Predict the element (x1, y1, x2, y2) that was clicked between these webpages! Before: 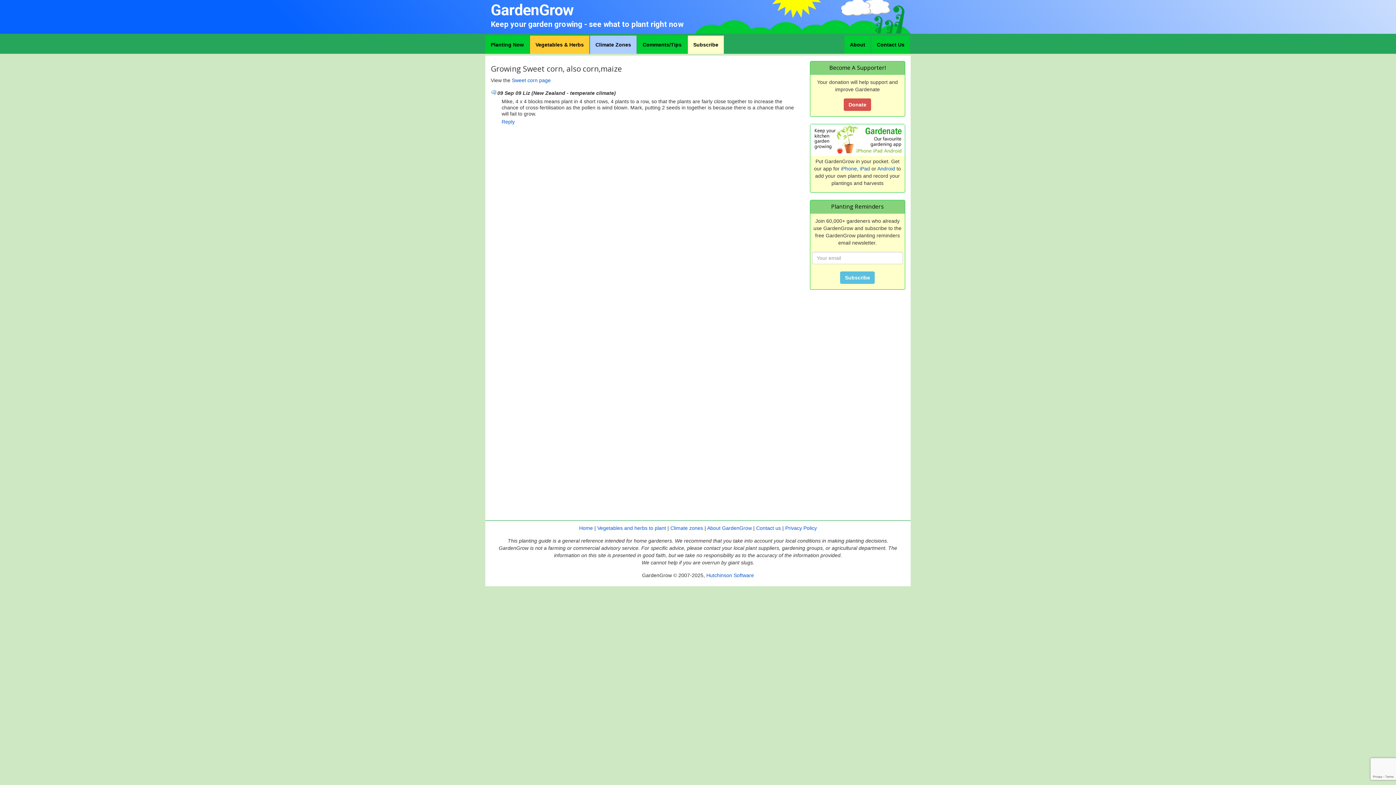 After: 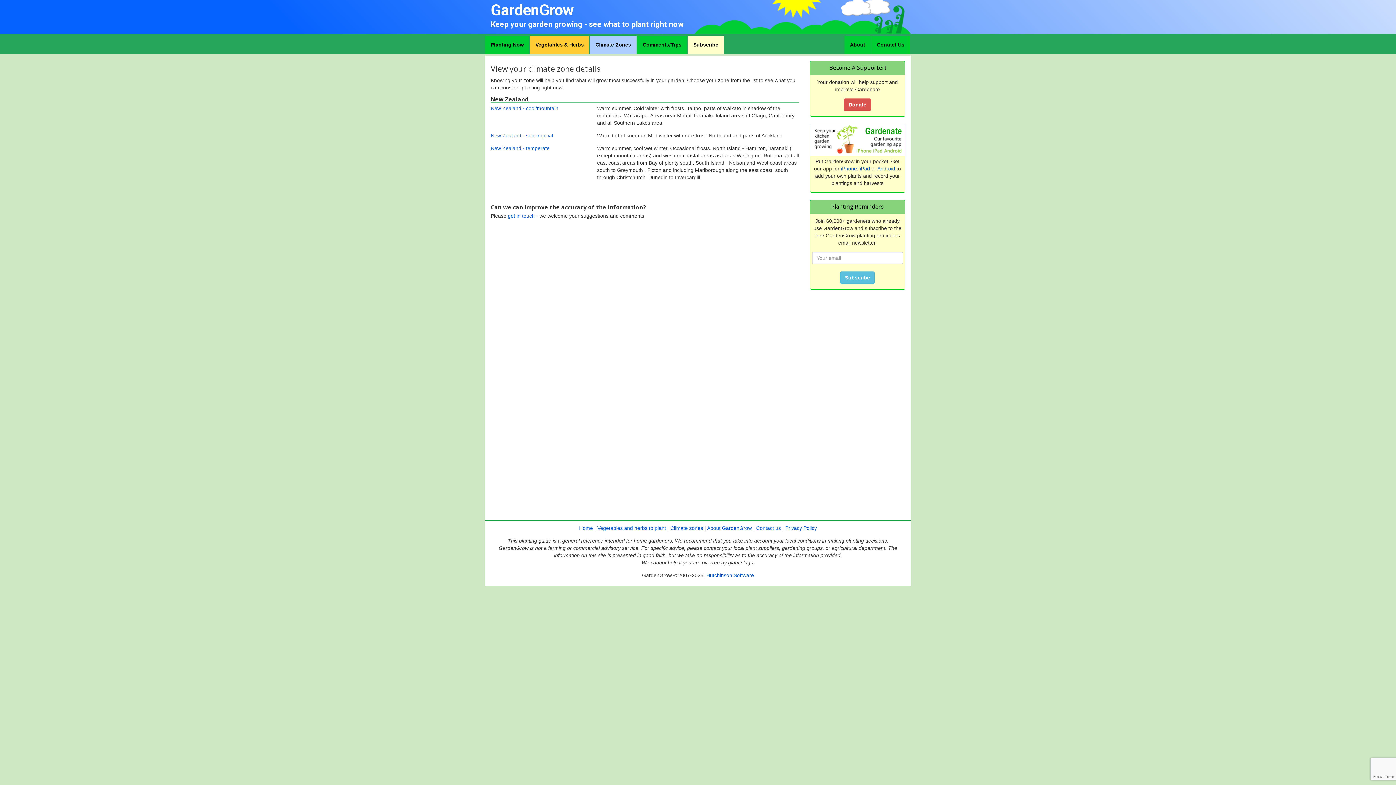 Action: label: Climate Zones bbox: (590, 35, 636, 53)